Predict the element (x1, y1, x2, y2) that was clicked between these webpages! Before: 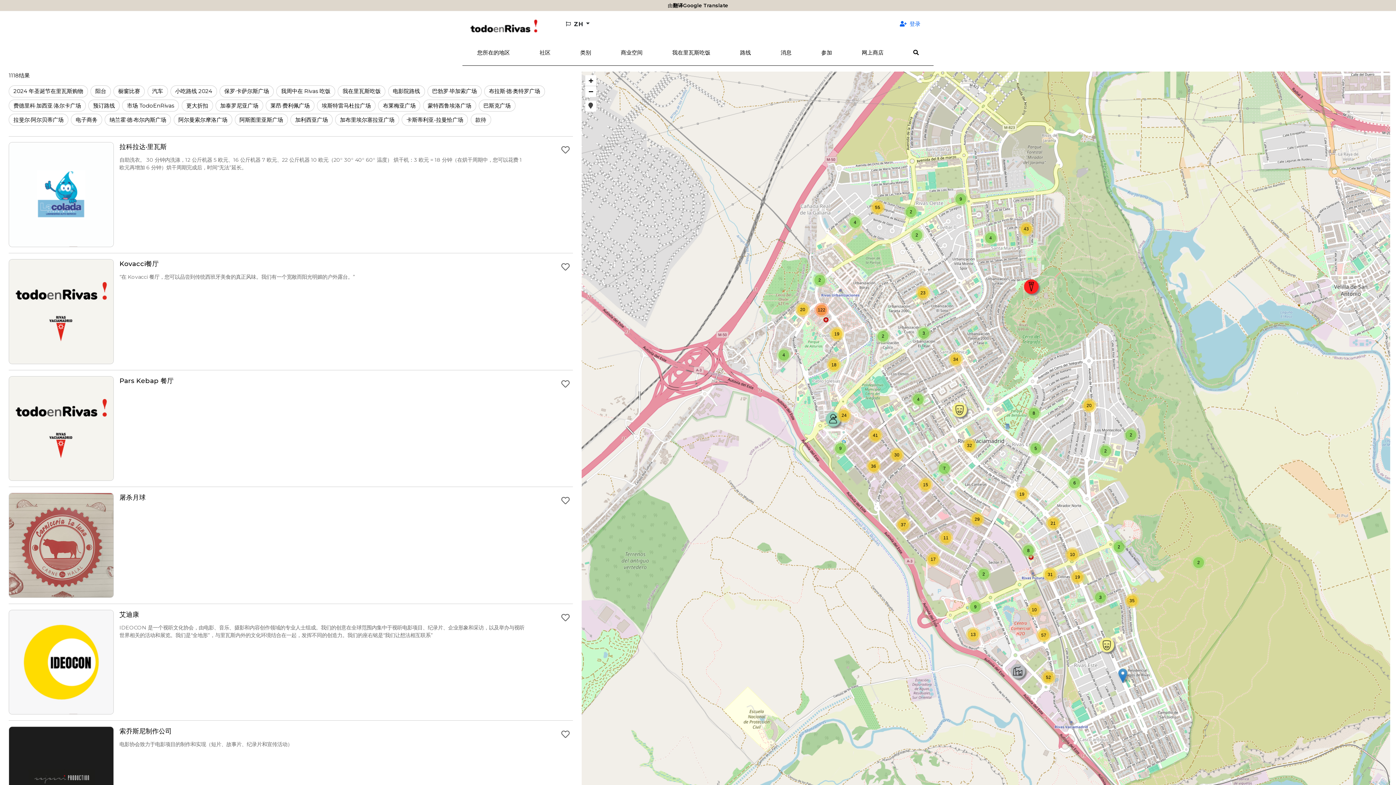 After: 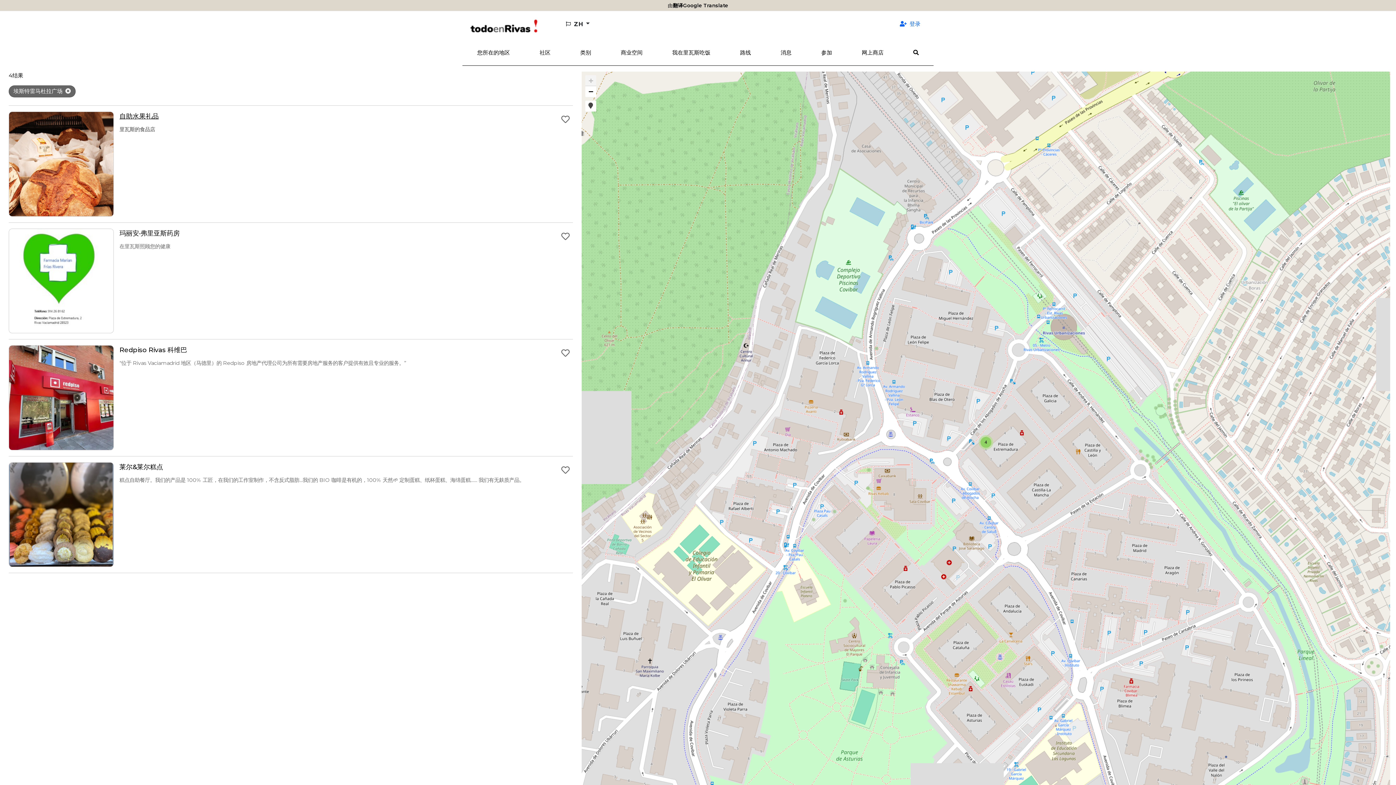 Action: bbox: (317, 99, 375, 111) label: 埃斯特雷马杜拉广场